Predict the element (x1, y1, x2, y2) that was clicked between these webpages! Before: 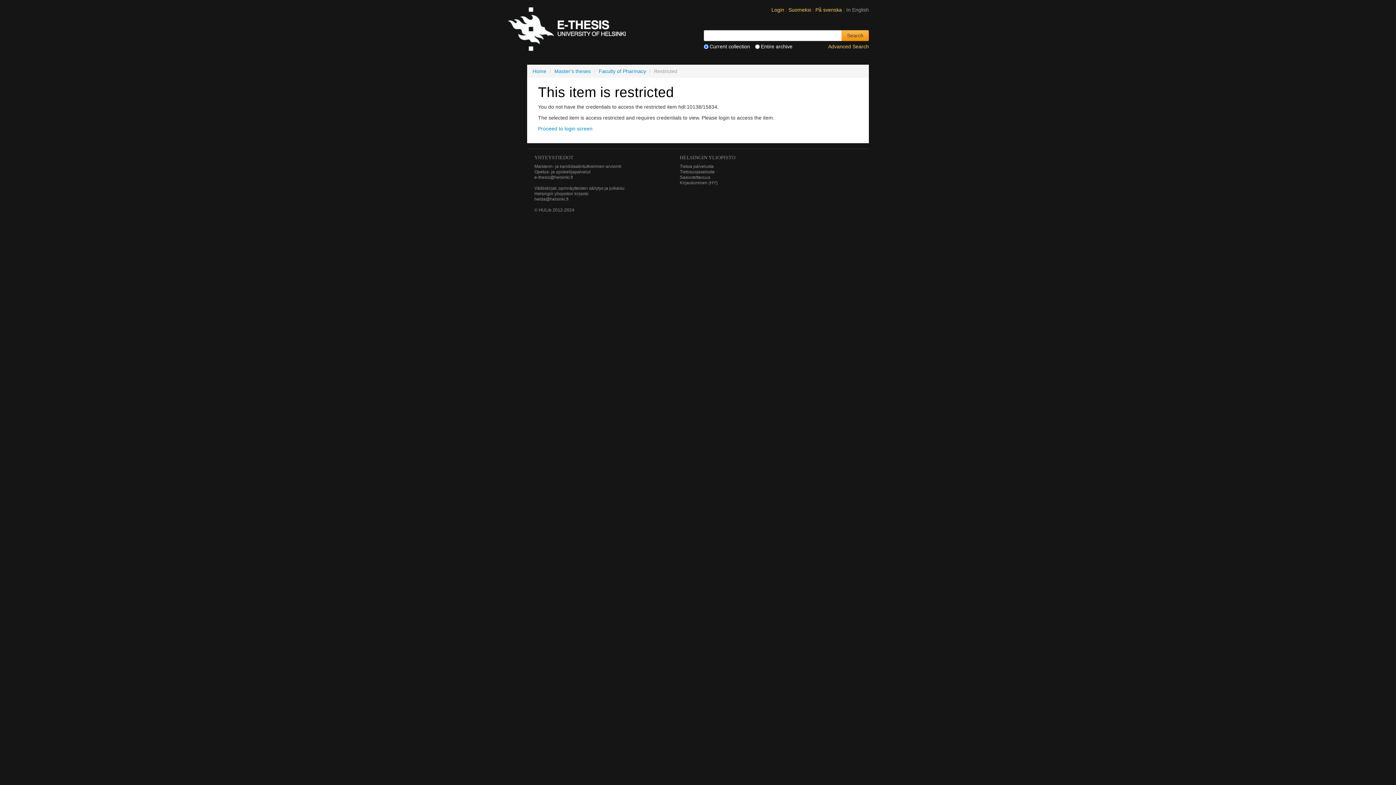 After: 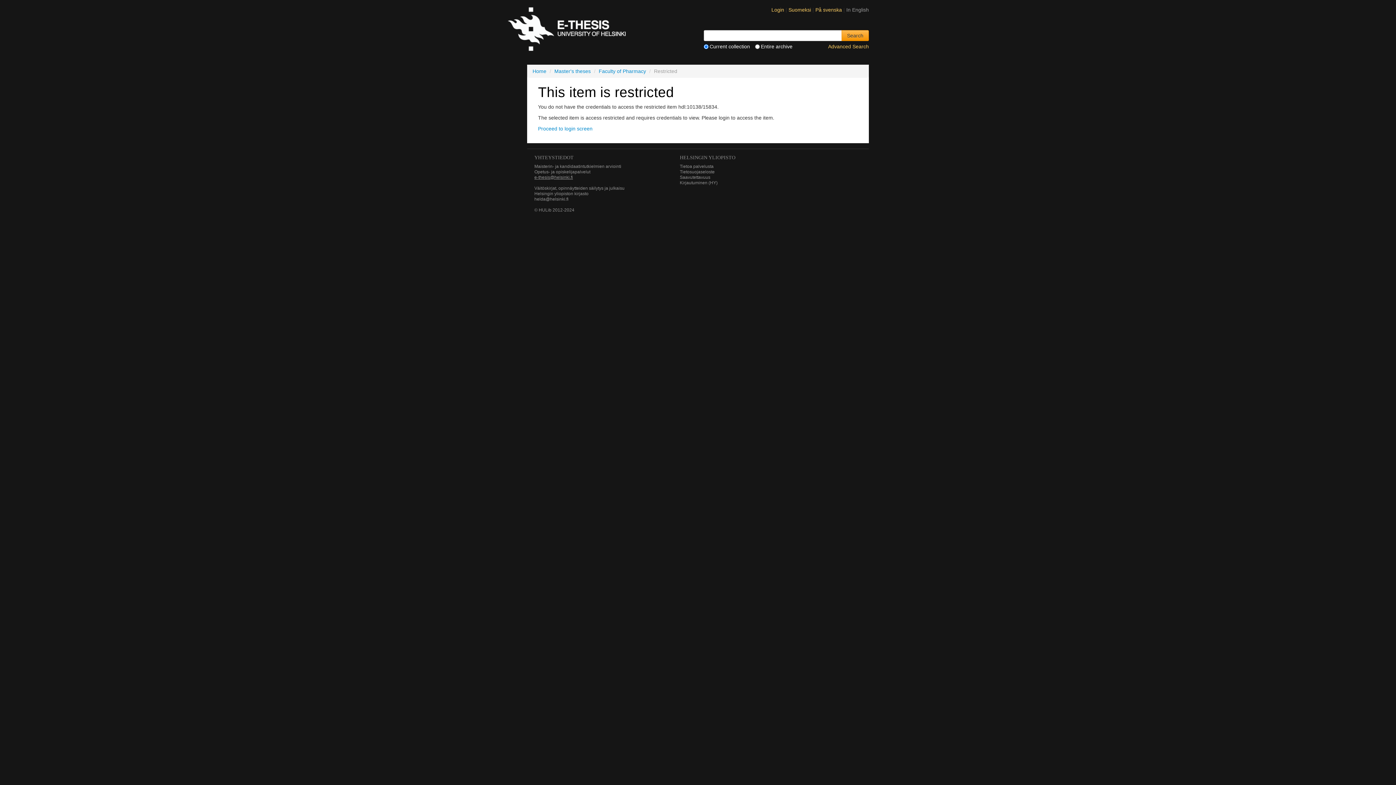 Action: bbox: (534, 174, 573, 180) label: e-thesis@helsinki.fi